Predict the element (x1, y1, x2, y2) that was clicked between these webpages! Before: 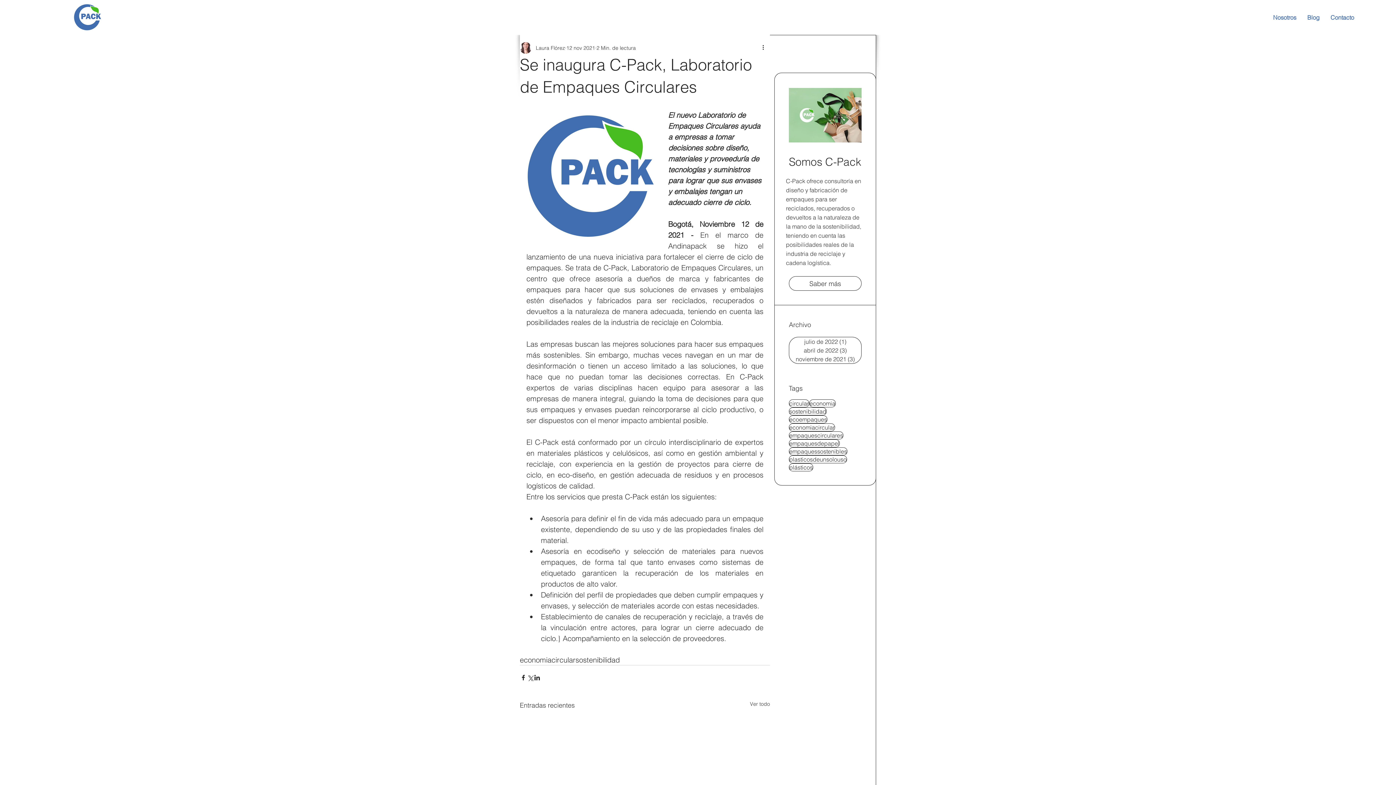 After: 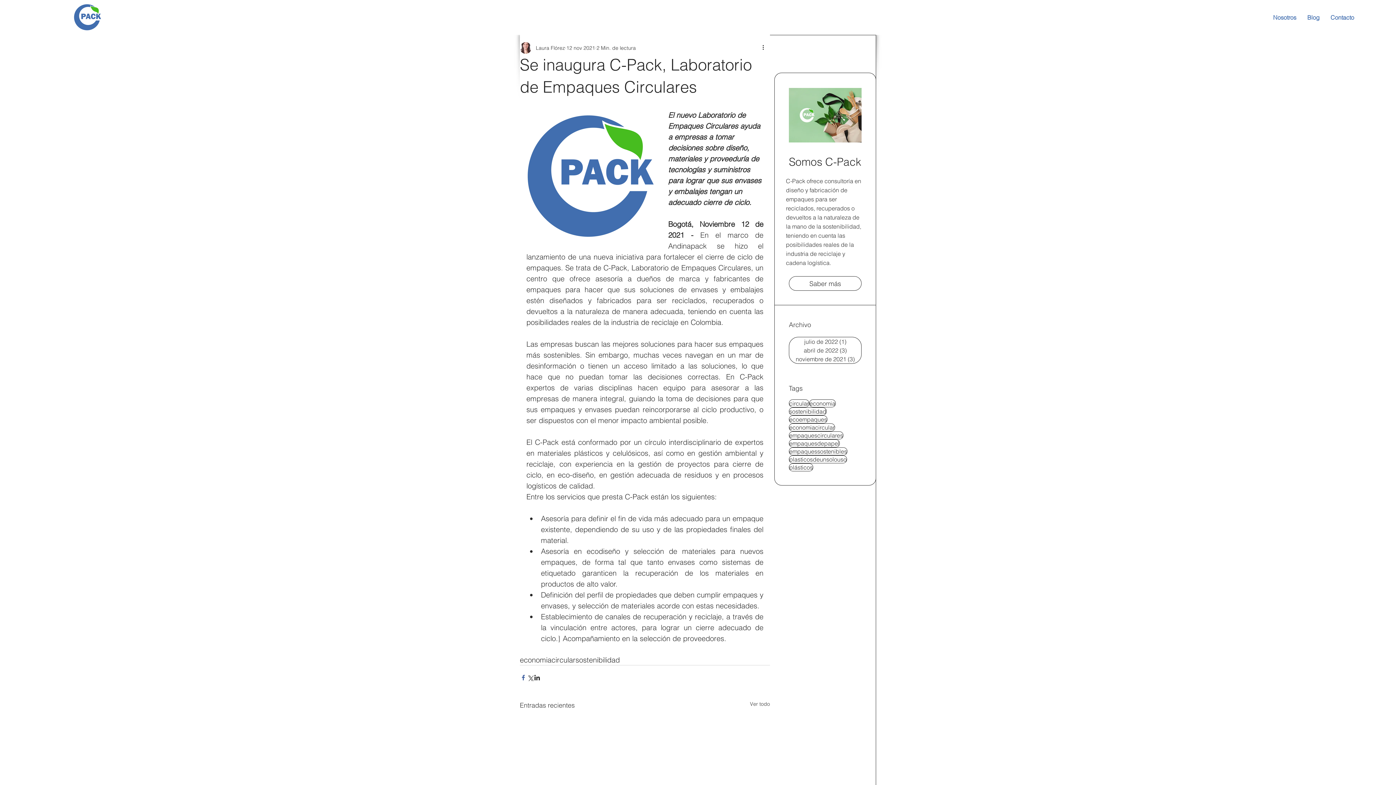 Action: bbox: (520, 674, 526, 681) label: Compartir a través de Facebook